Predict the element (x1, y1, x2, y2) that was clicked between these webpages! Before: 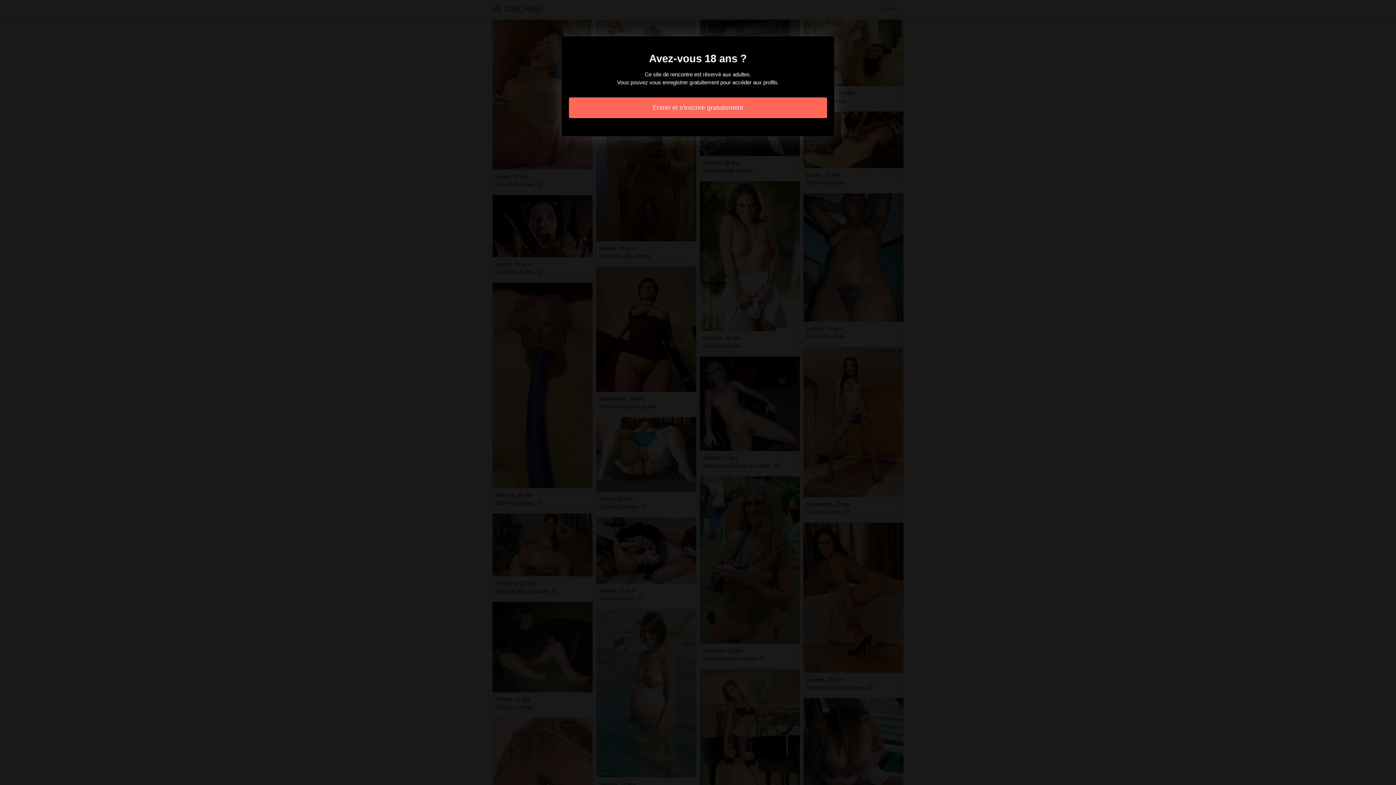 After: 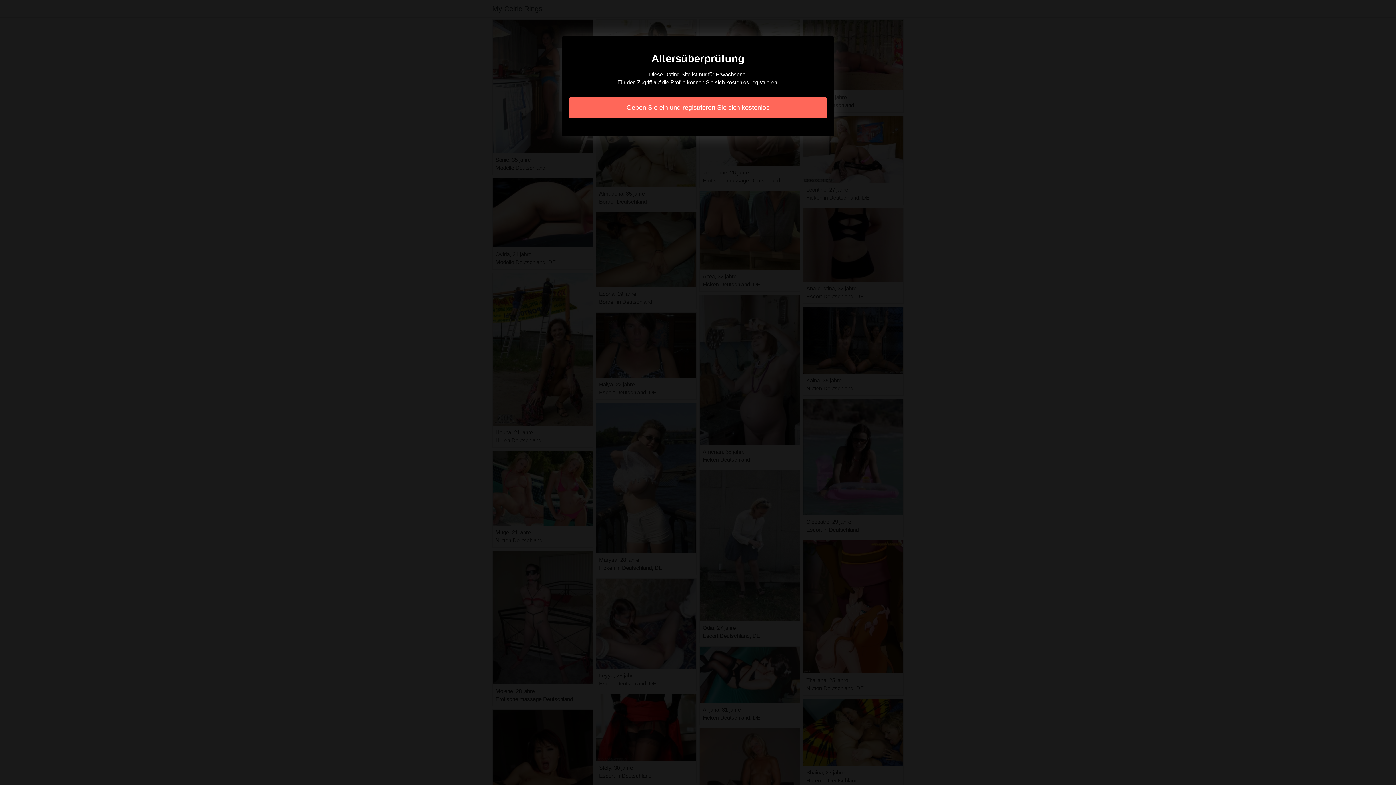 Action: label: Entrer et s'inscrire gratuitement bbox: (569, 97, 827, 118)